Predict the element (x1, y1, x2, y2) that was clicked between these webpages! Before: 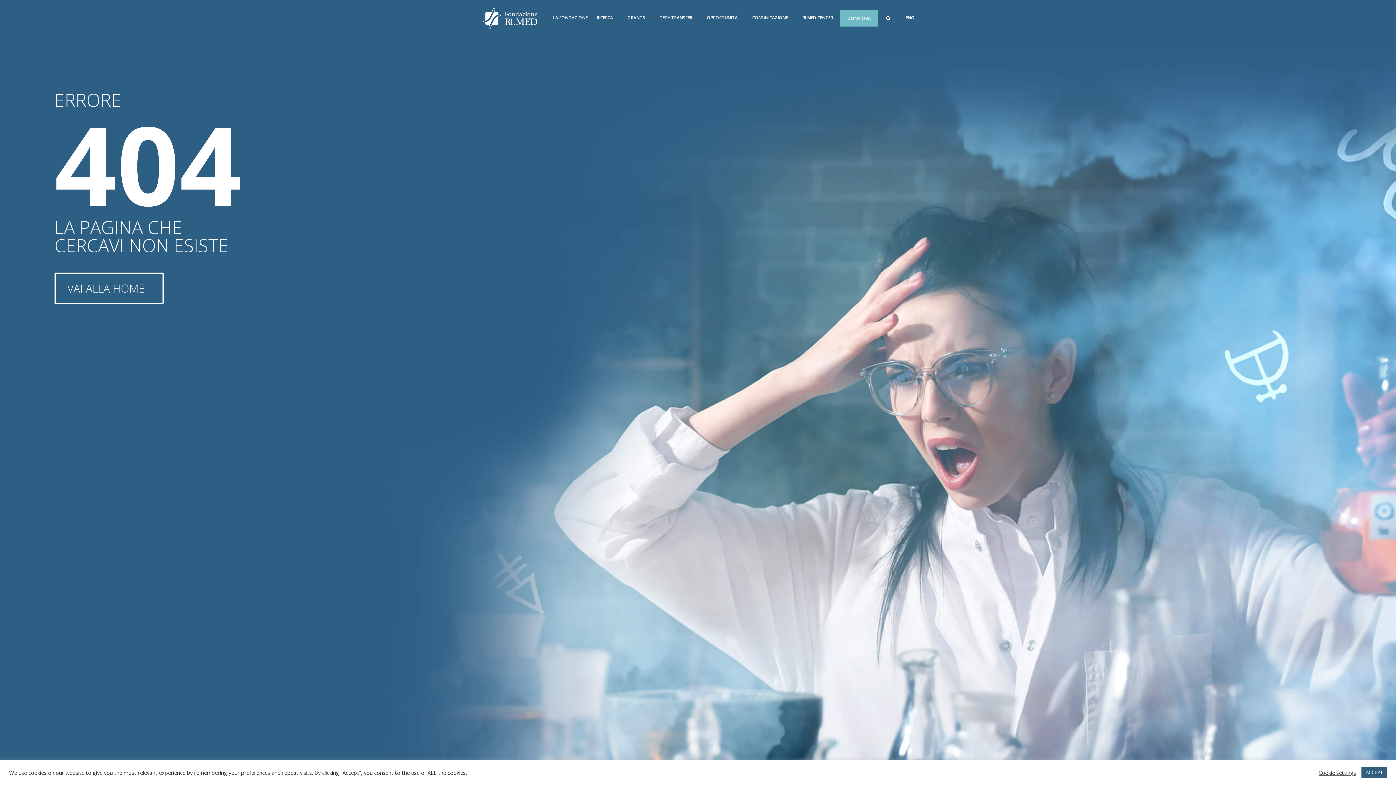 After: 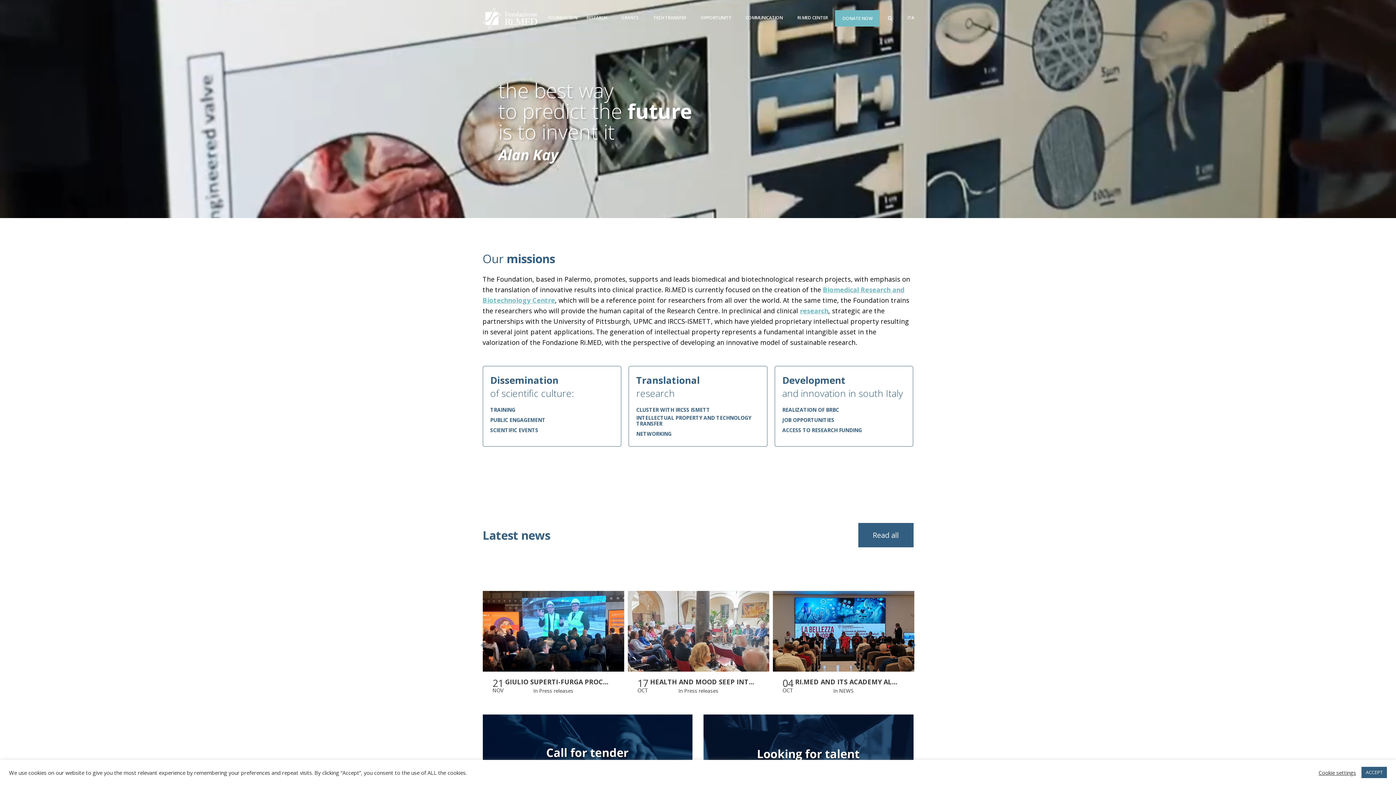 Action: label: ENG bbox: (898, 9, 921, 26)